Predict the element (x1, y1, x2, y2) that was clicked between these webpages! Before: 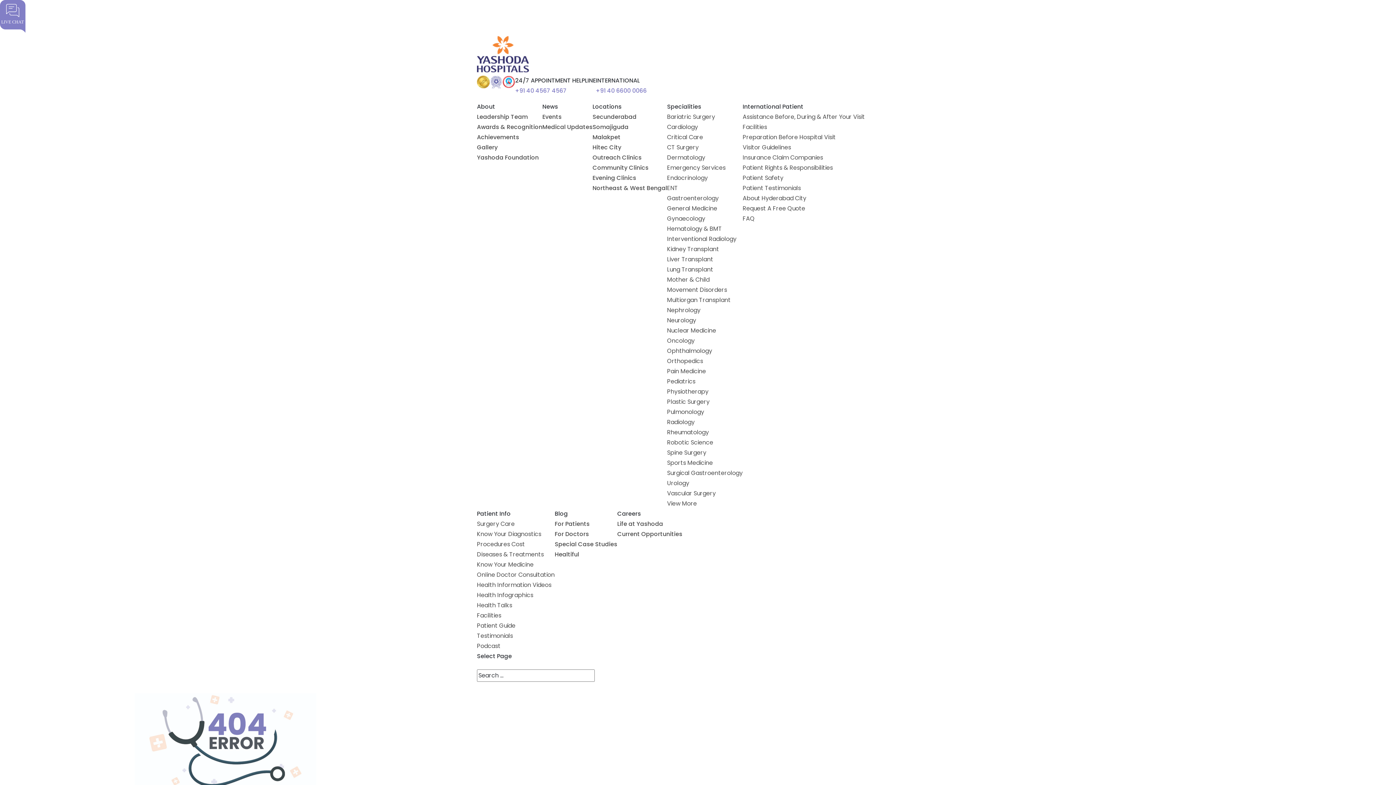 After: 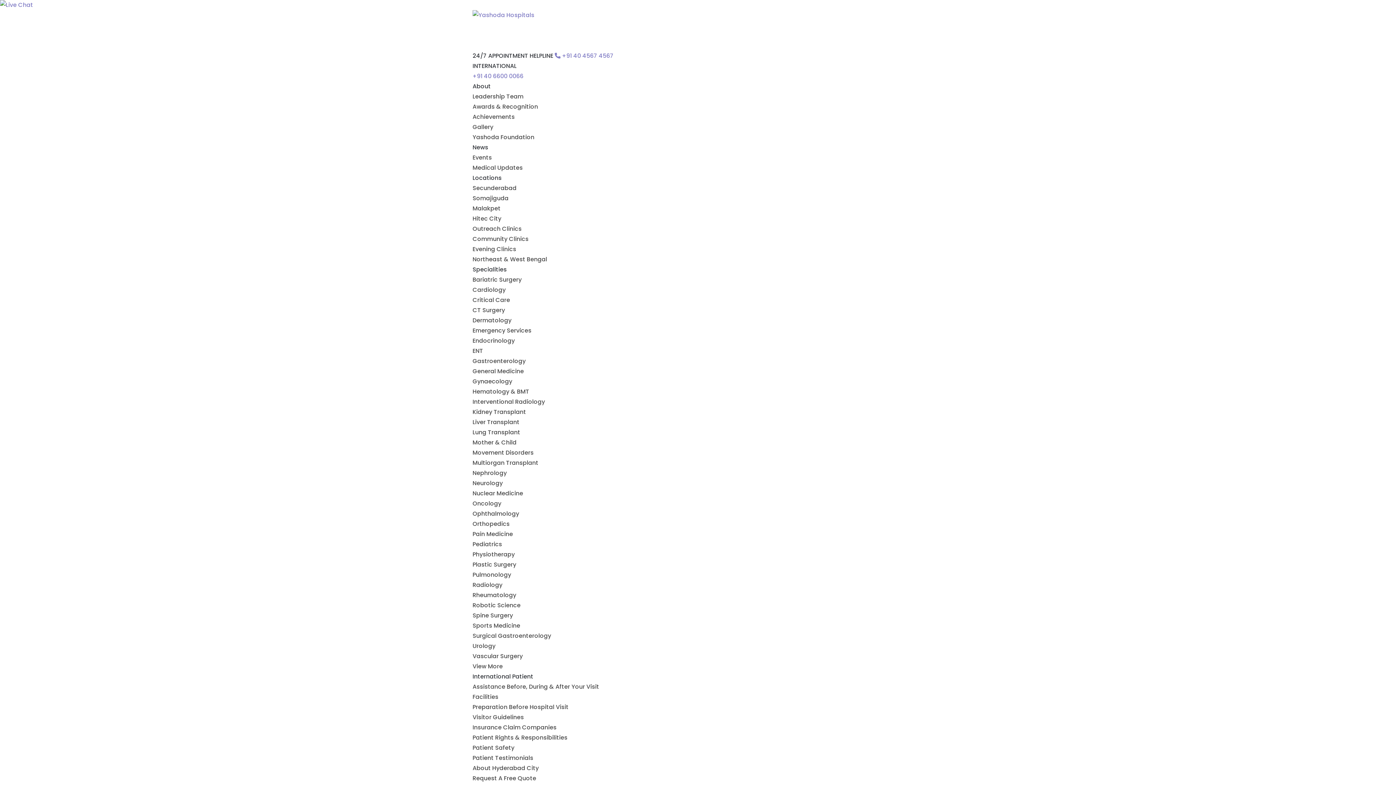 Action: label: Online Doctor Consultation bbox: (477, 567, 554, 582)